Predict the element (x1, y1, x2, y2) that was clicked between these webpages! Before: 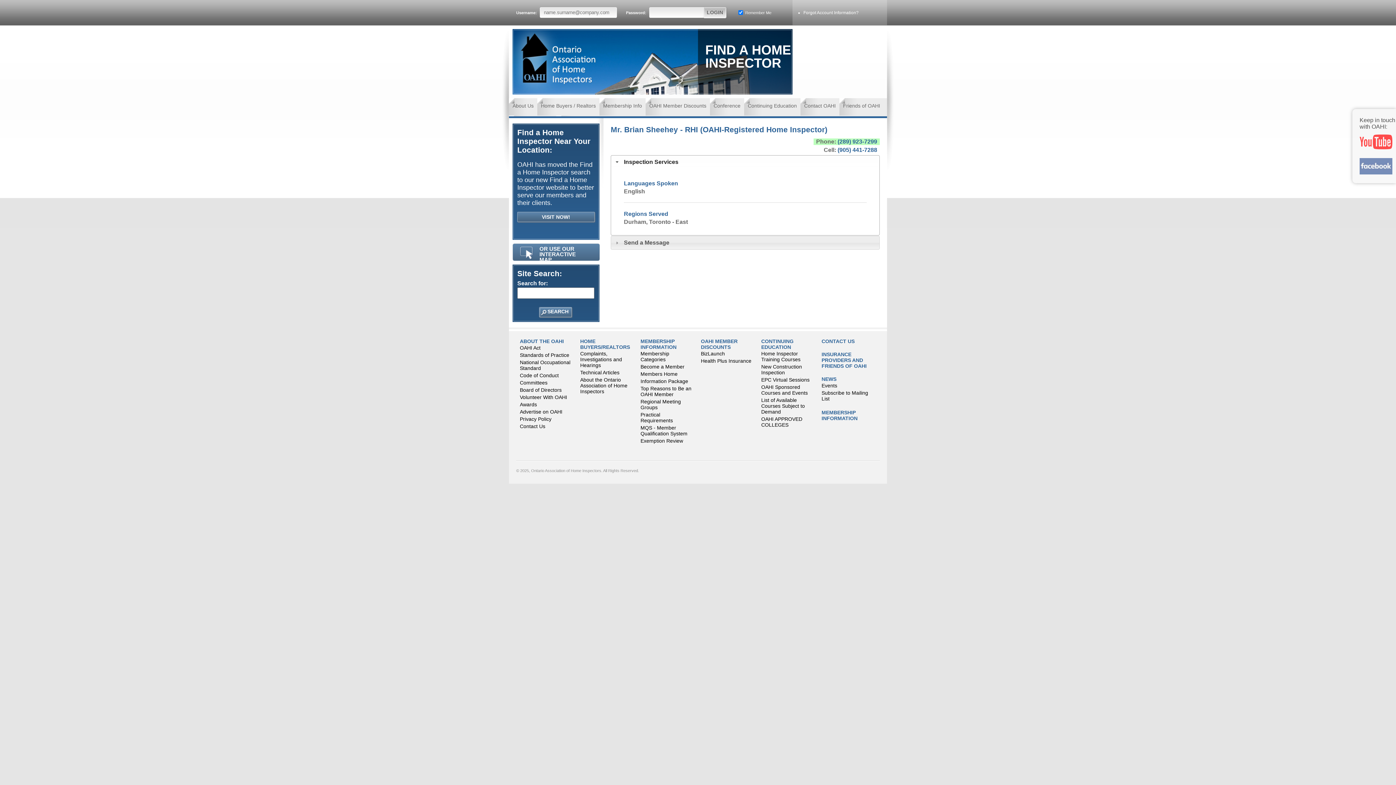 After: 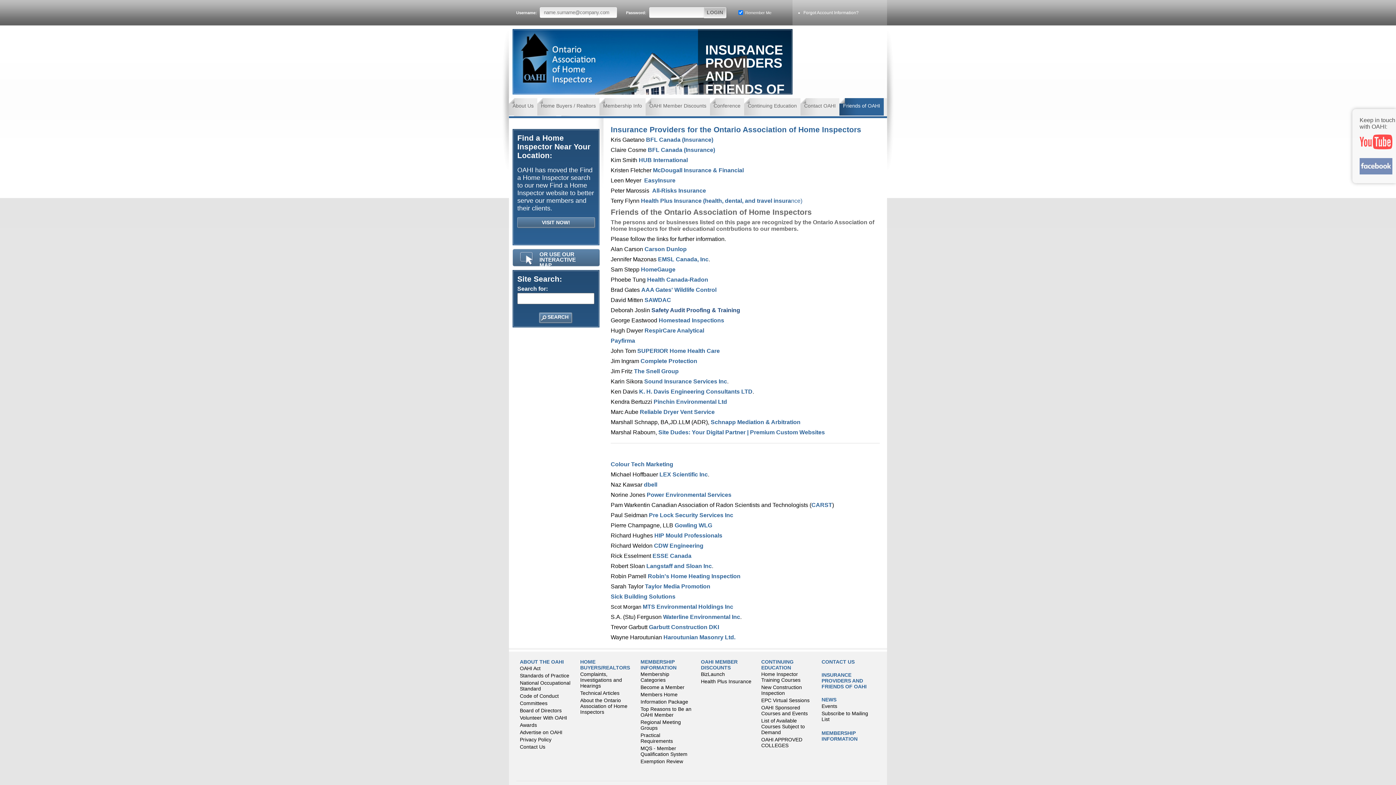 Action: label: Friends of OAHI bbox: (839, 98, 884, 115)